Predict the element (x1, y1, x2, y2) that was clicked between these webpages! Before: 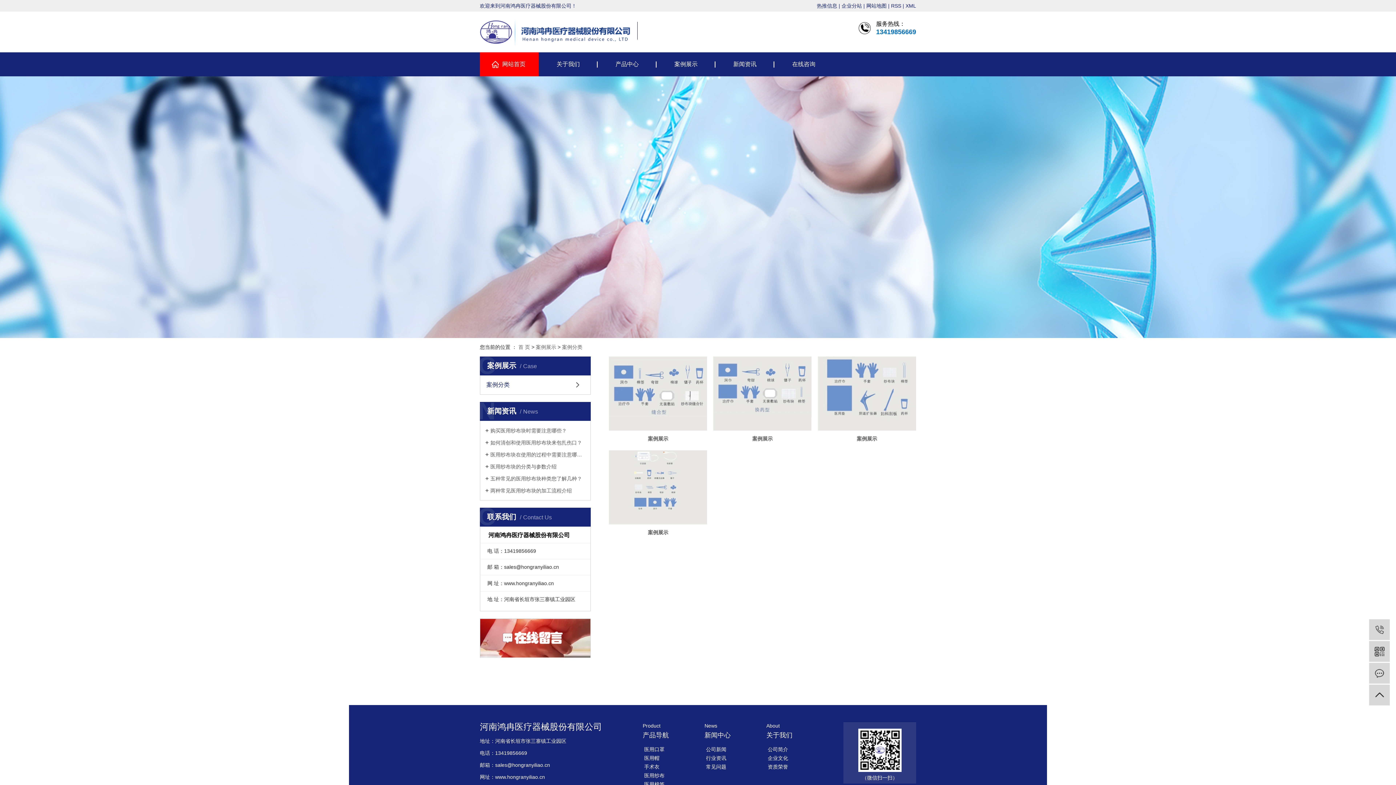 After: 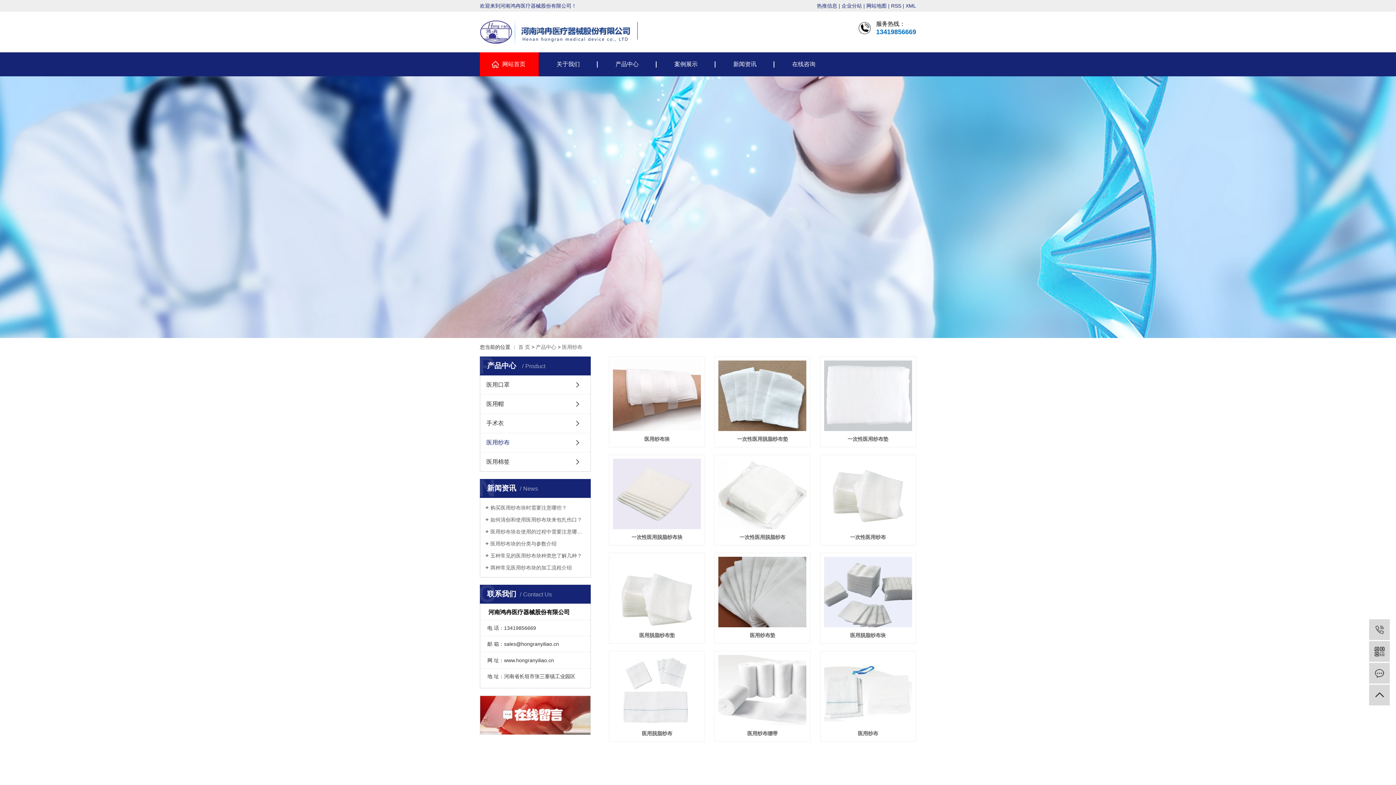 Action: label: 医用纱布 bbox: (644, 771, 669, 780)